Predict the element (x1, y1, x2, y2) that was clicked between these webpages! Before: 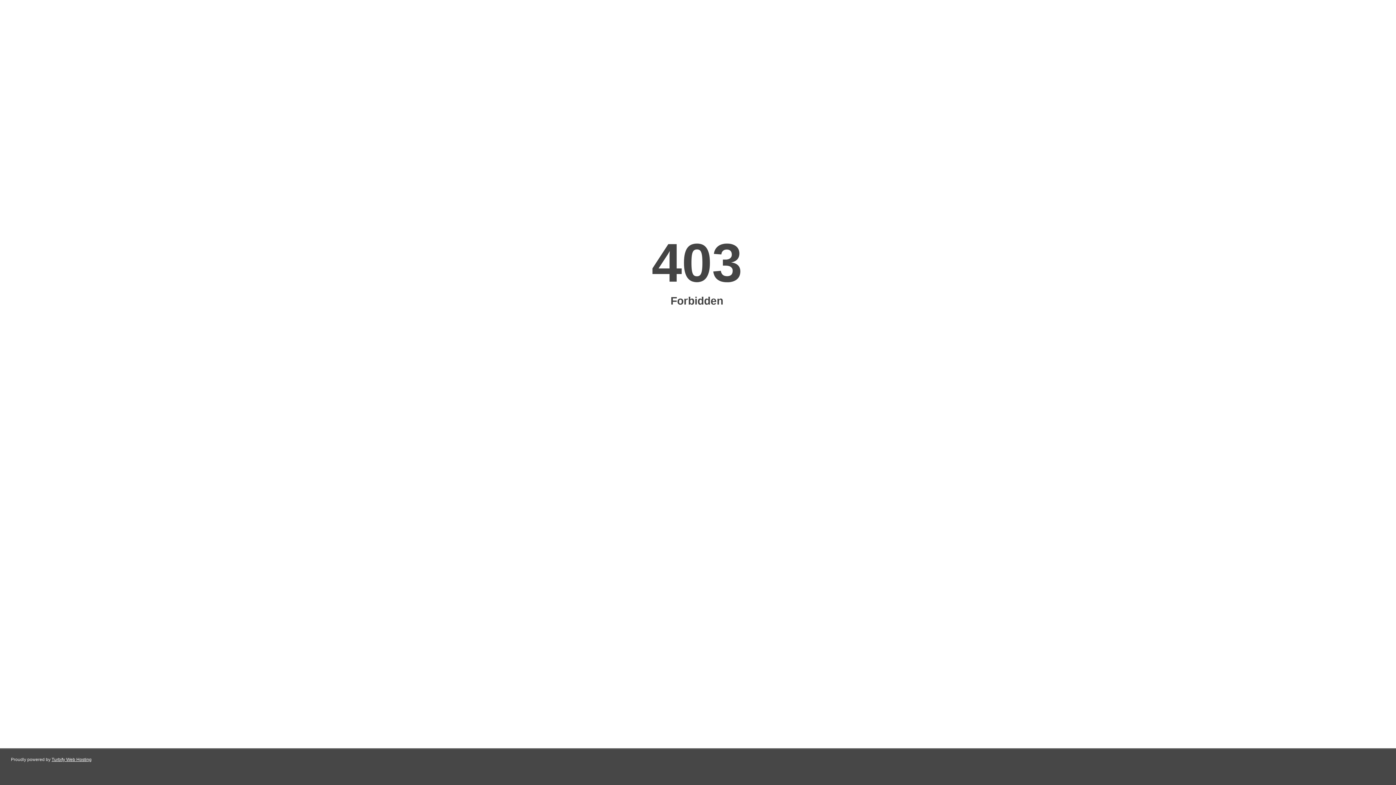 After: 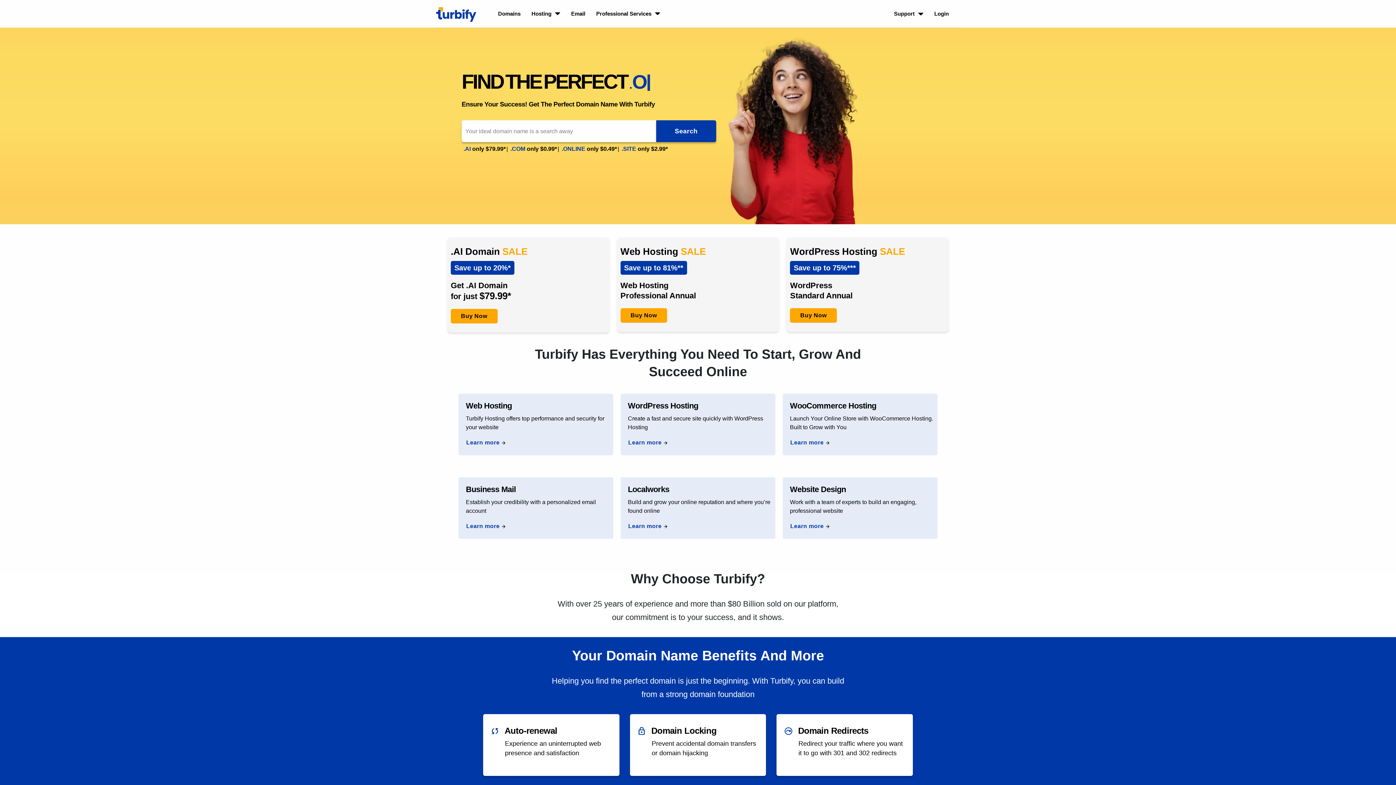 Action: label: Turbify Web Hosting bbox: (51, 757, 91, 762)